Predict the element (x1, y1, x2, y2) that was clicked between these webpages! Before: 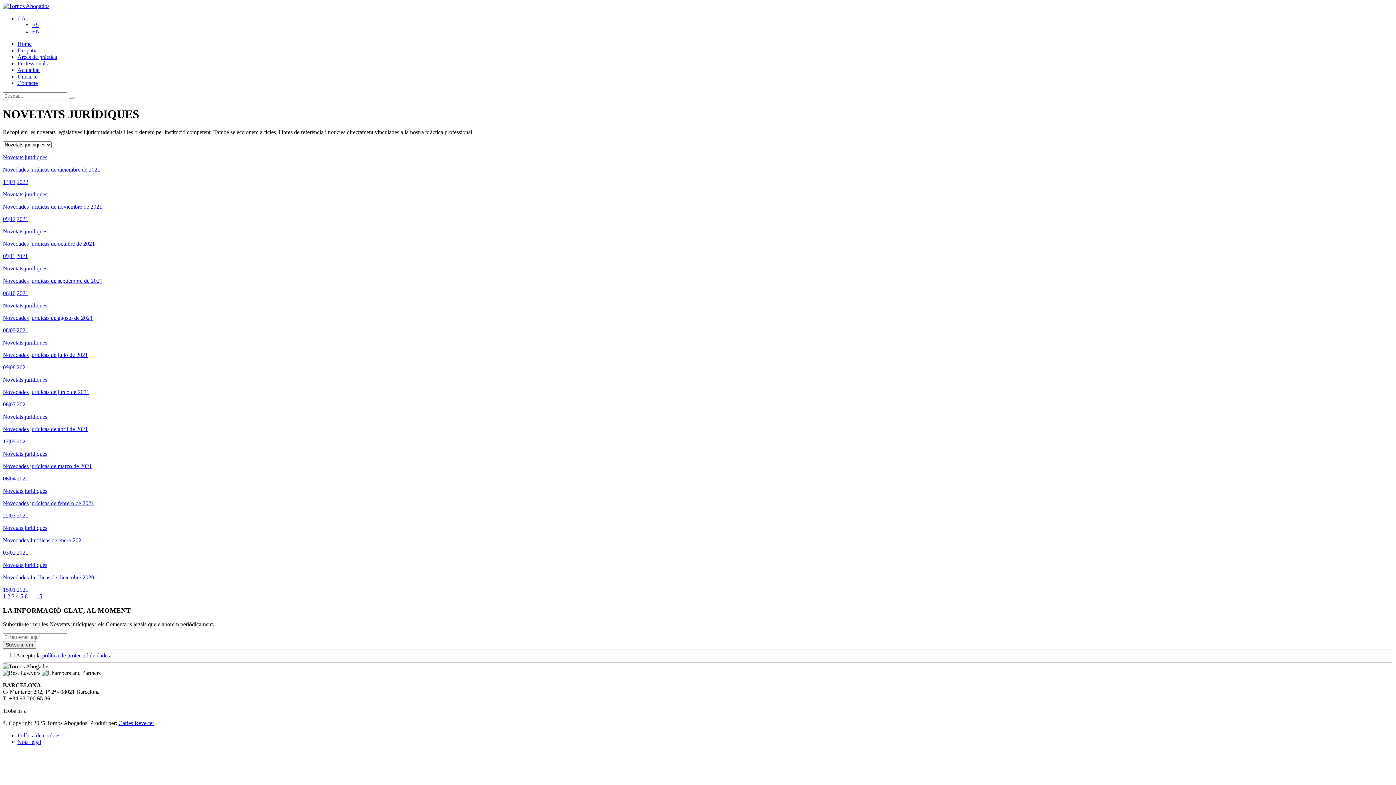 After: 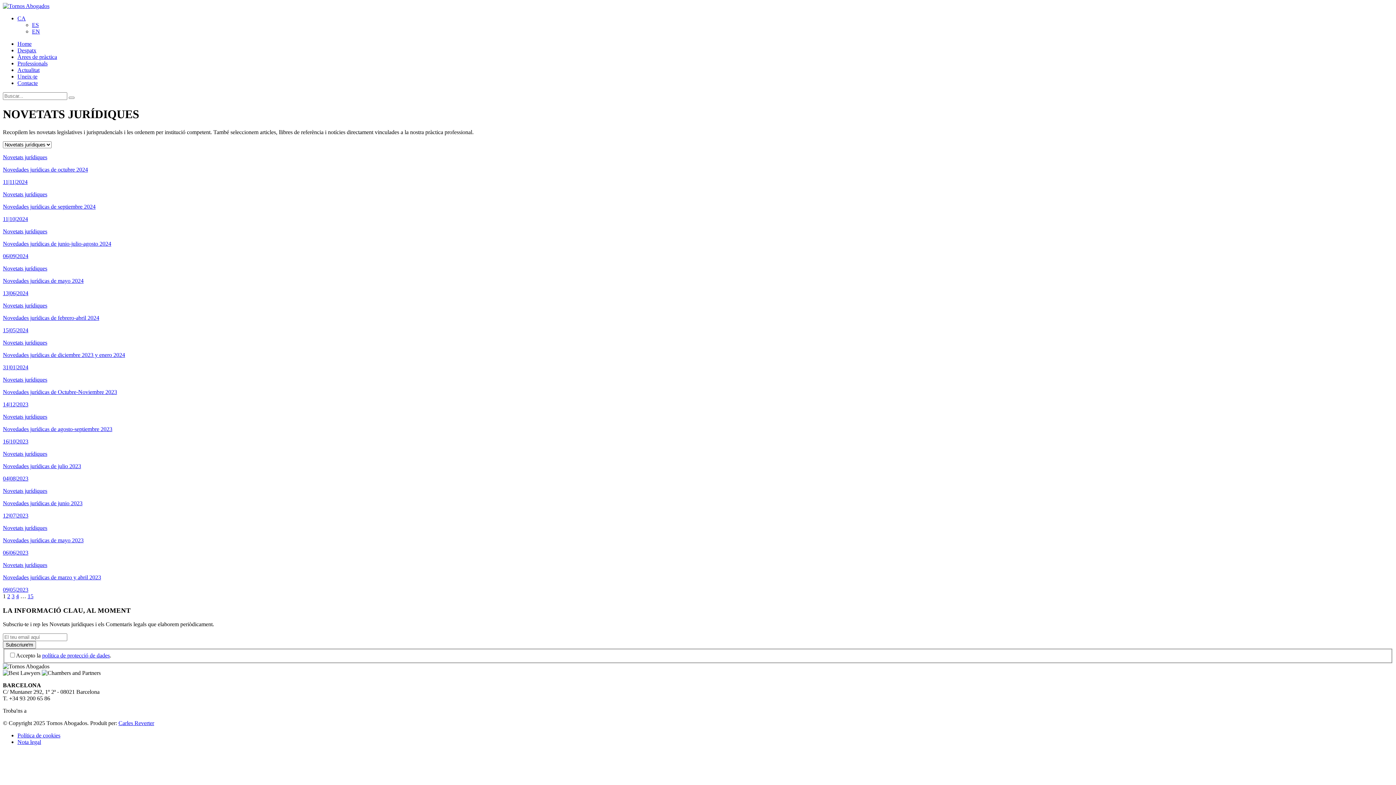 Action: label: 1 bbox: (2, 593, 5, 599)